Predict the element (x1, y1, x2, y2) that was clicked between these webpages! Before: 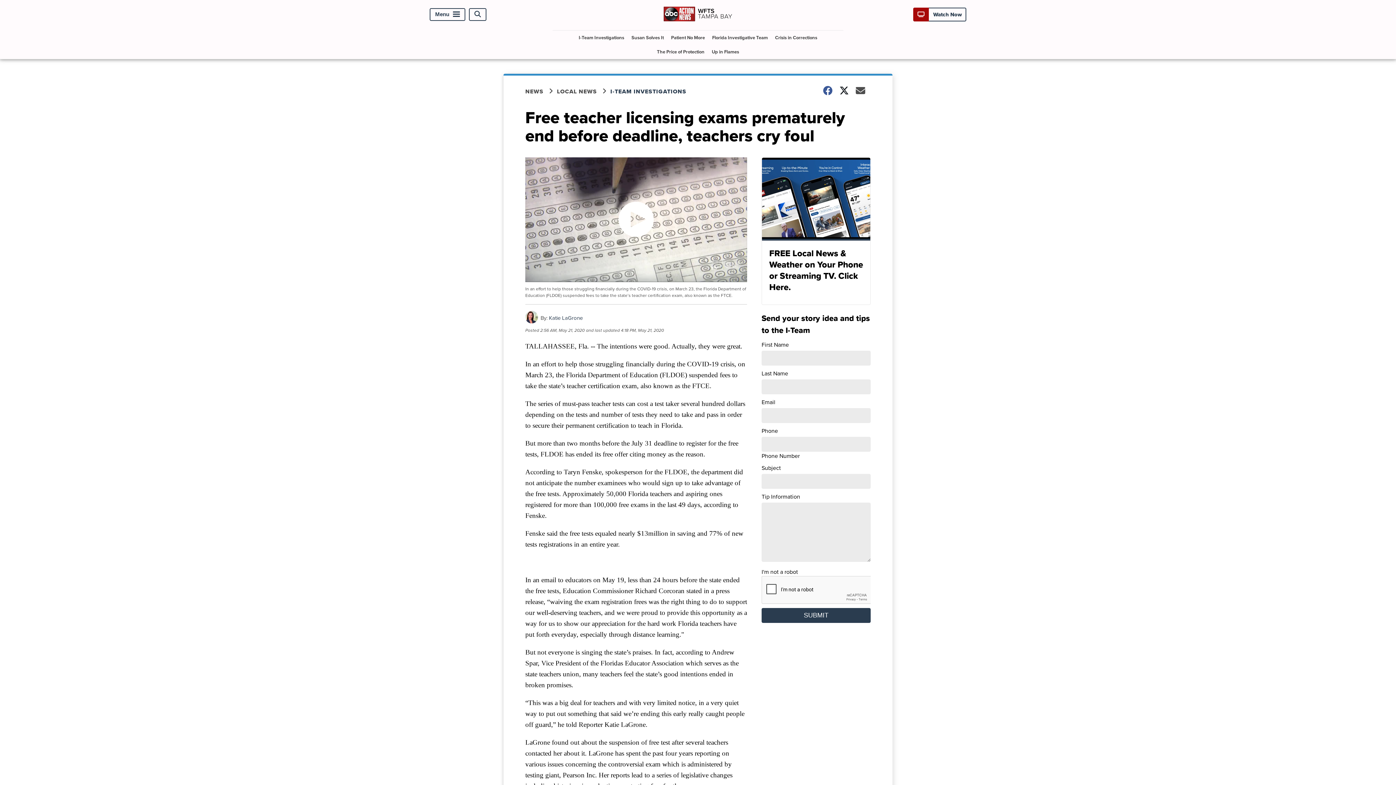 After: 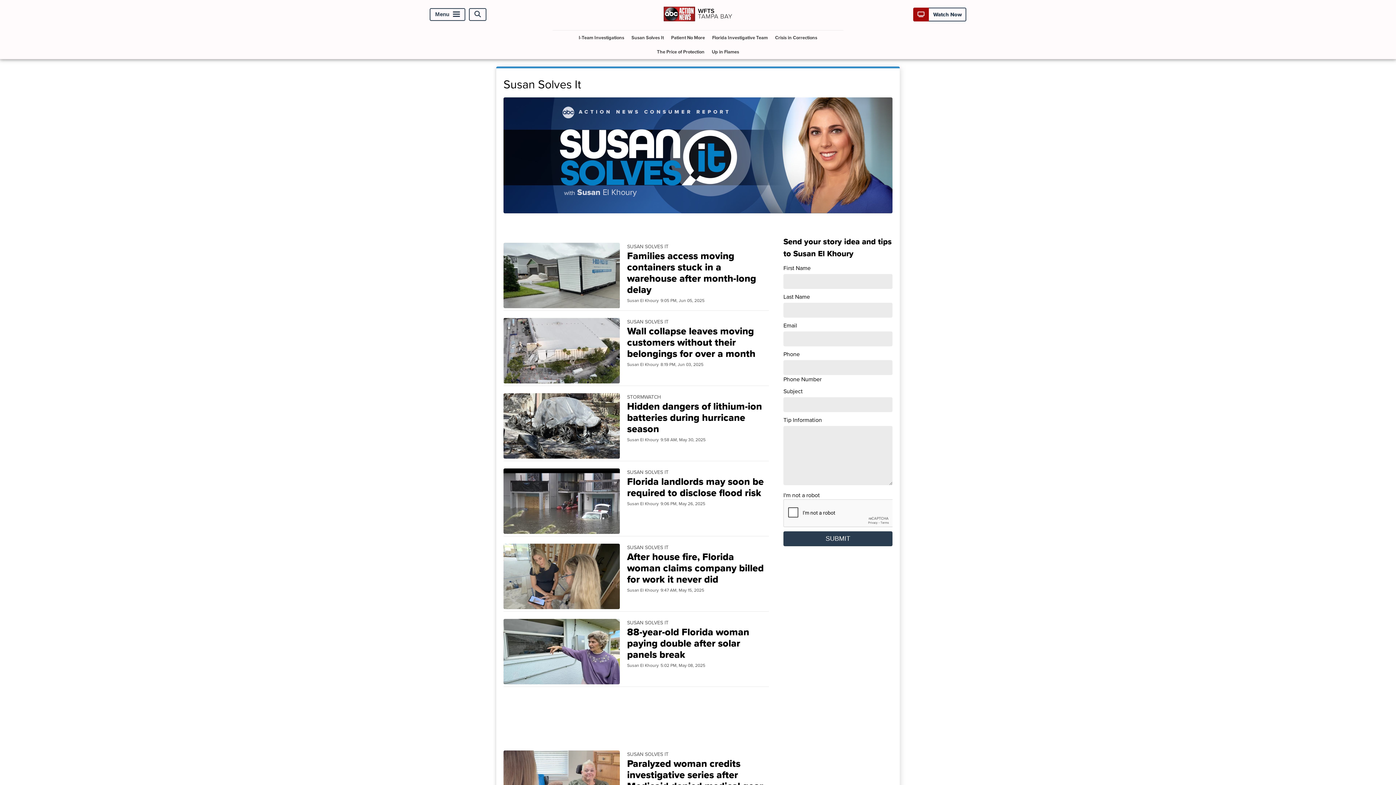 Action: bbox: (628, 30, 666, 44) label: Susan Solves It